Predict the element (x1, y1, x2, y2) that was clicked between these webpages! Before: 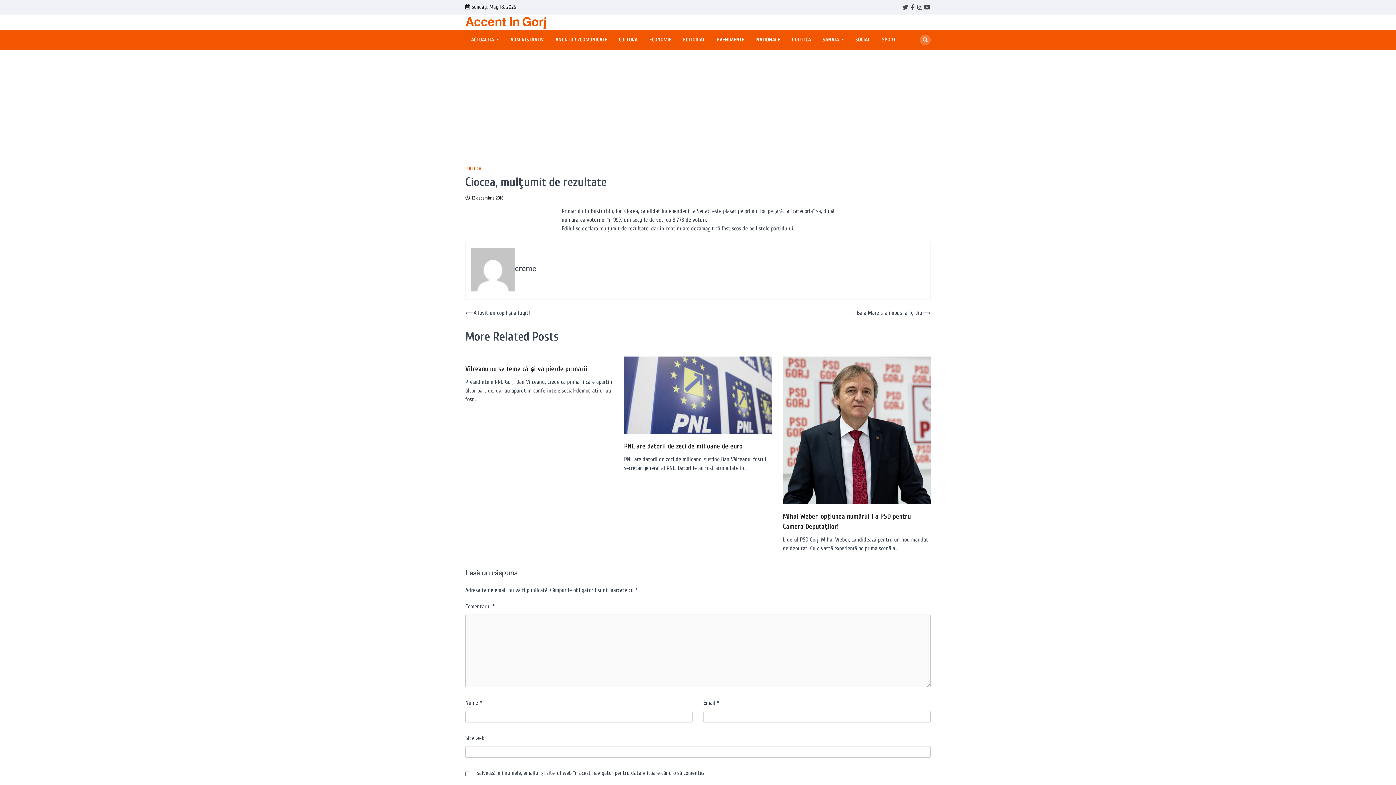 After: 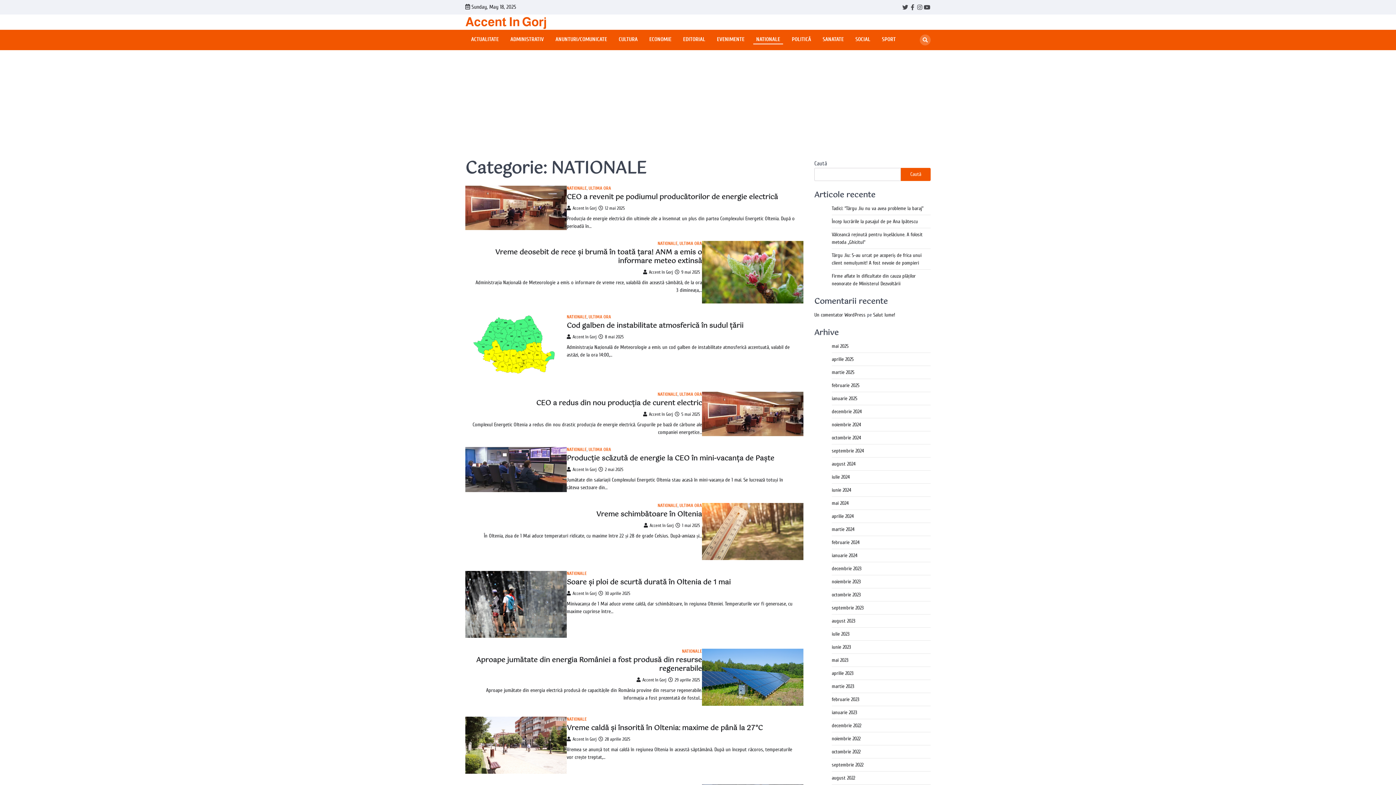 Action: bbox: (753, 35, 783, 43) label: NATIONALE